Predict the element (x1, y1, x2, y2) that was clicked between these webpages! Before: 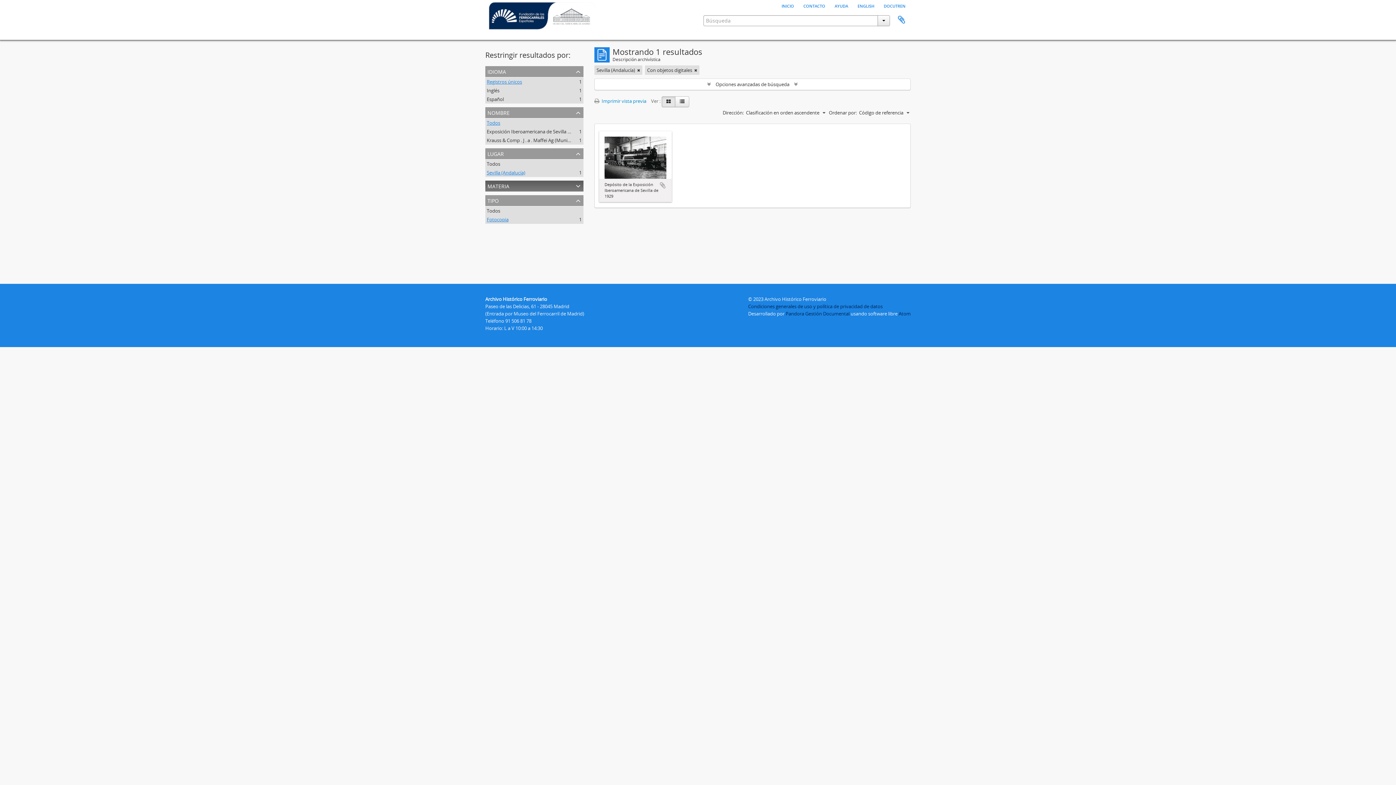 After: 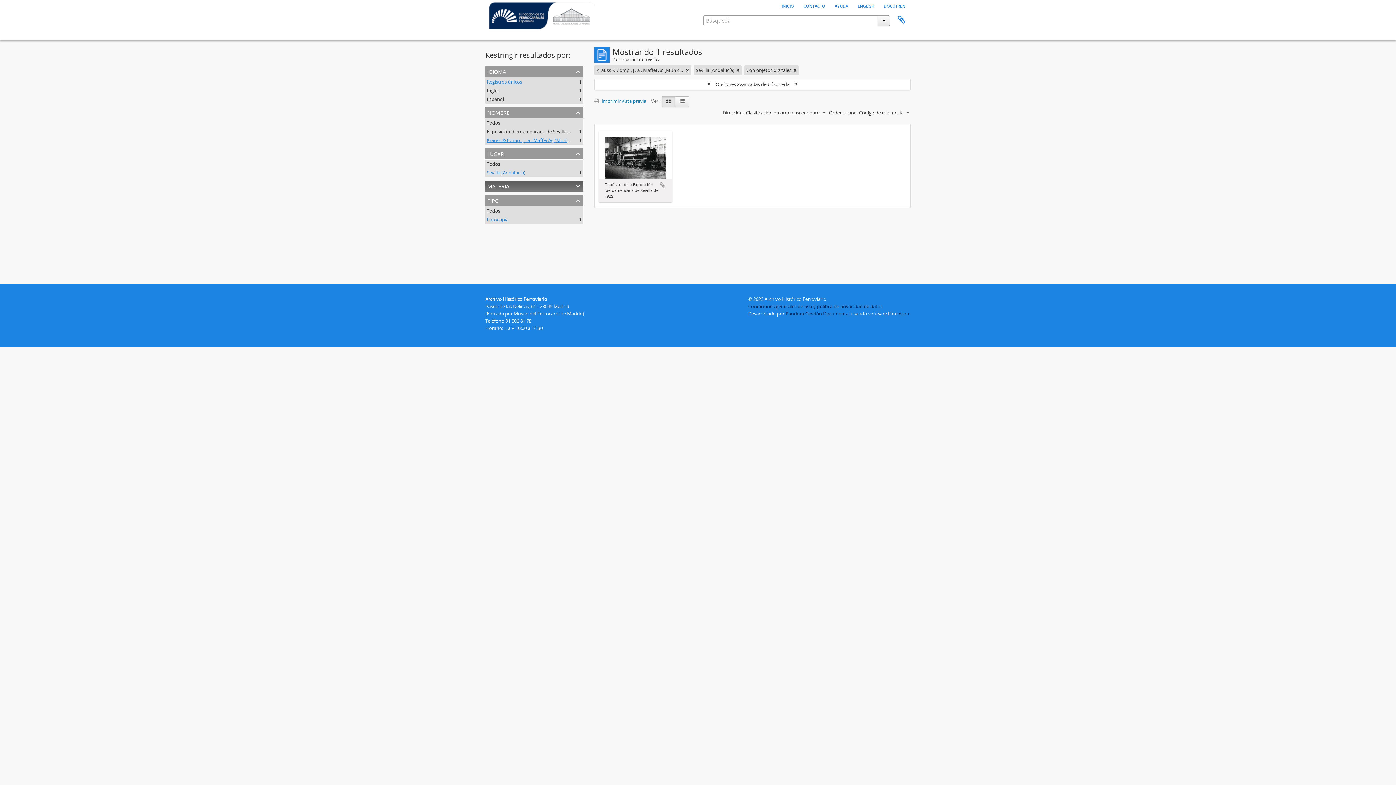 Action: bbox: (486, 137, 590, 143) label: Krauss & Comp . J . a . Maffei Ag (Munich) (1931- )
, 1 resultados